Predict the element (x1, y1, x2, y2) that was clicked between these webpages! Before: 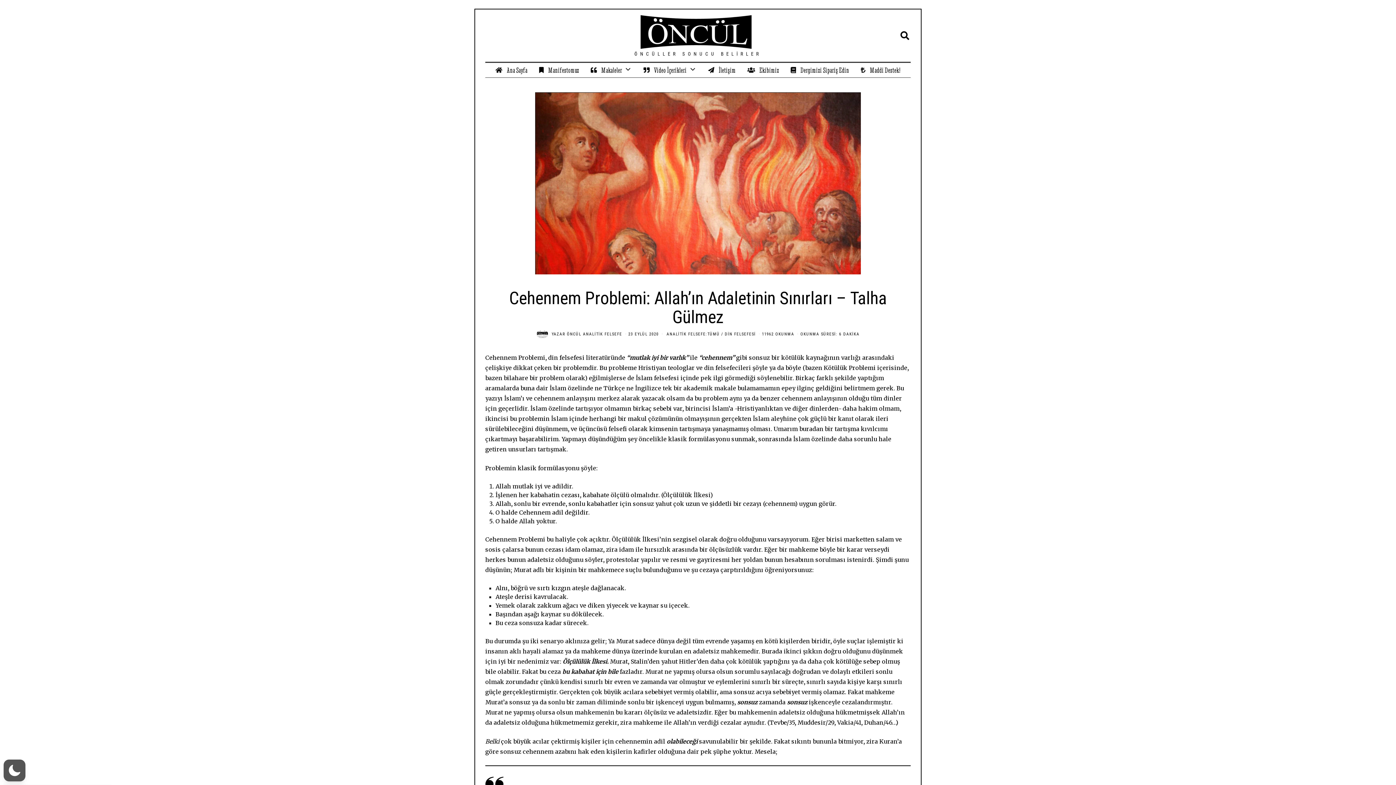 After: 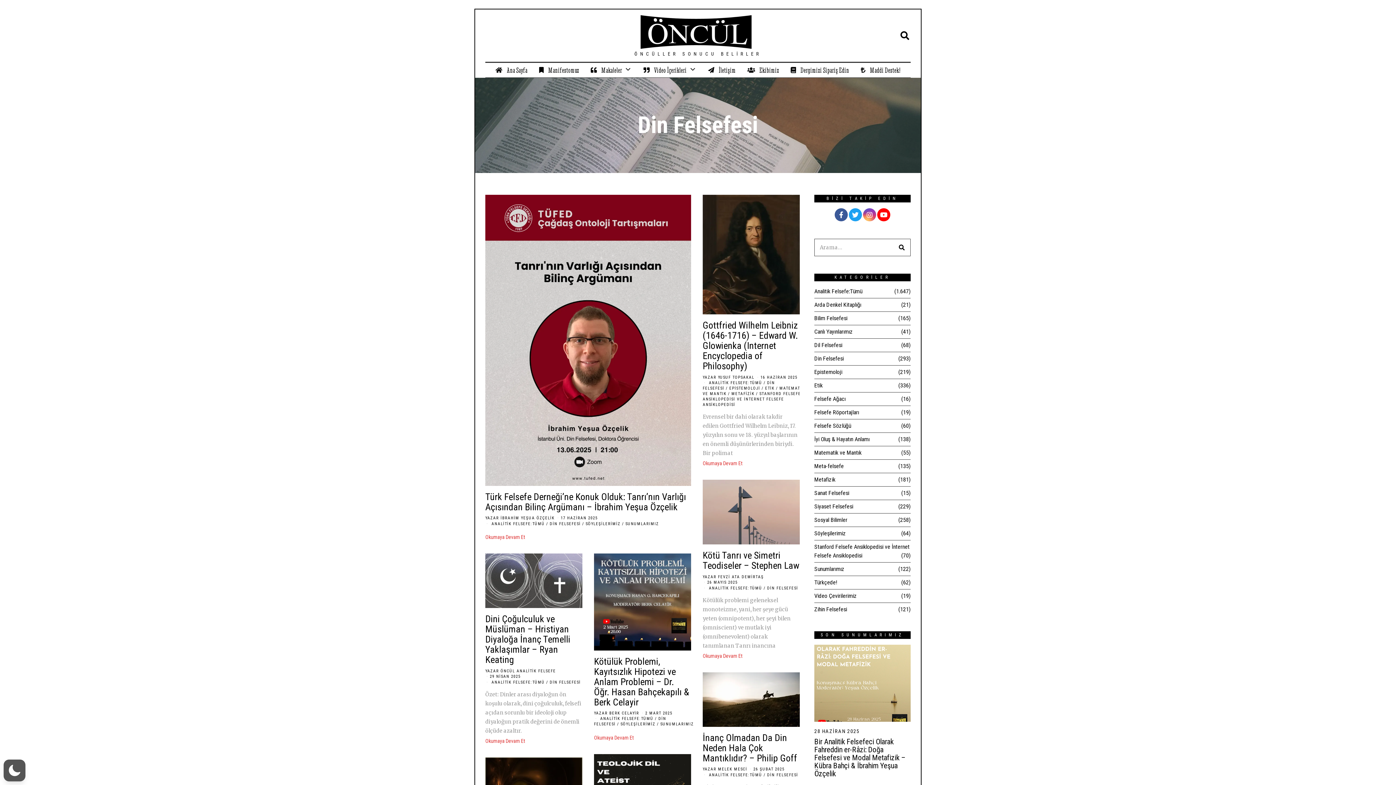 Action: bbox: (724, 332, 756, 336) label: DİN FELSEFESİ